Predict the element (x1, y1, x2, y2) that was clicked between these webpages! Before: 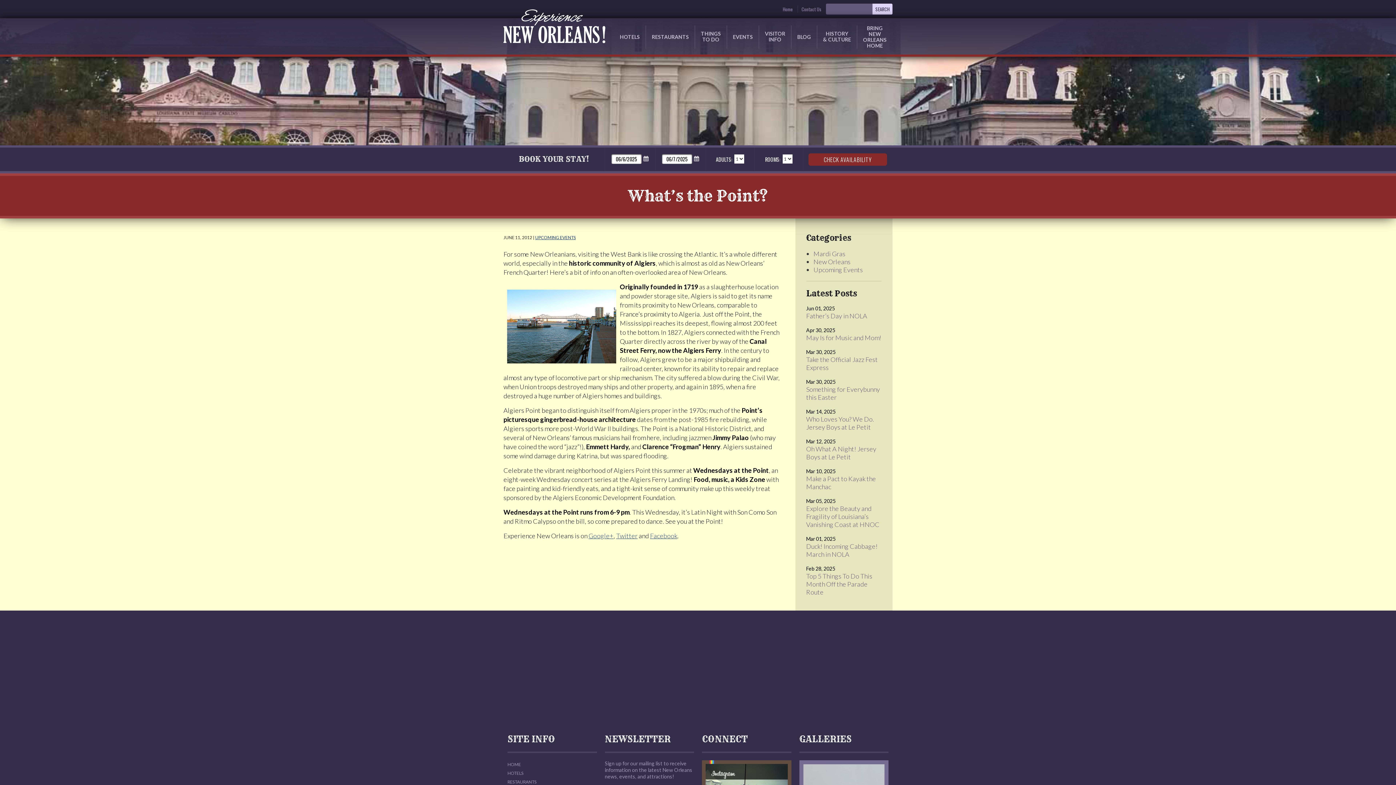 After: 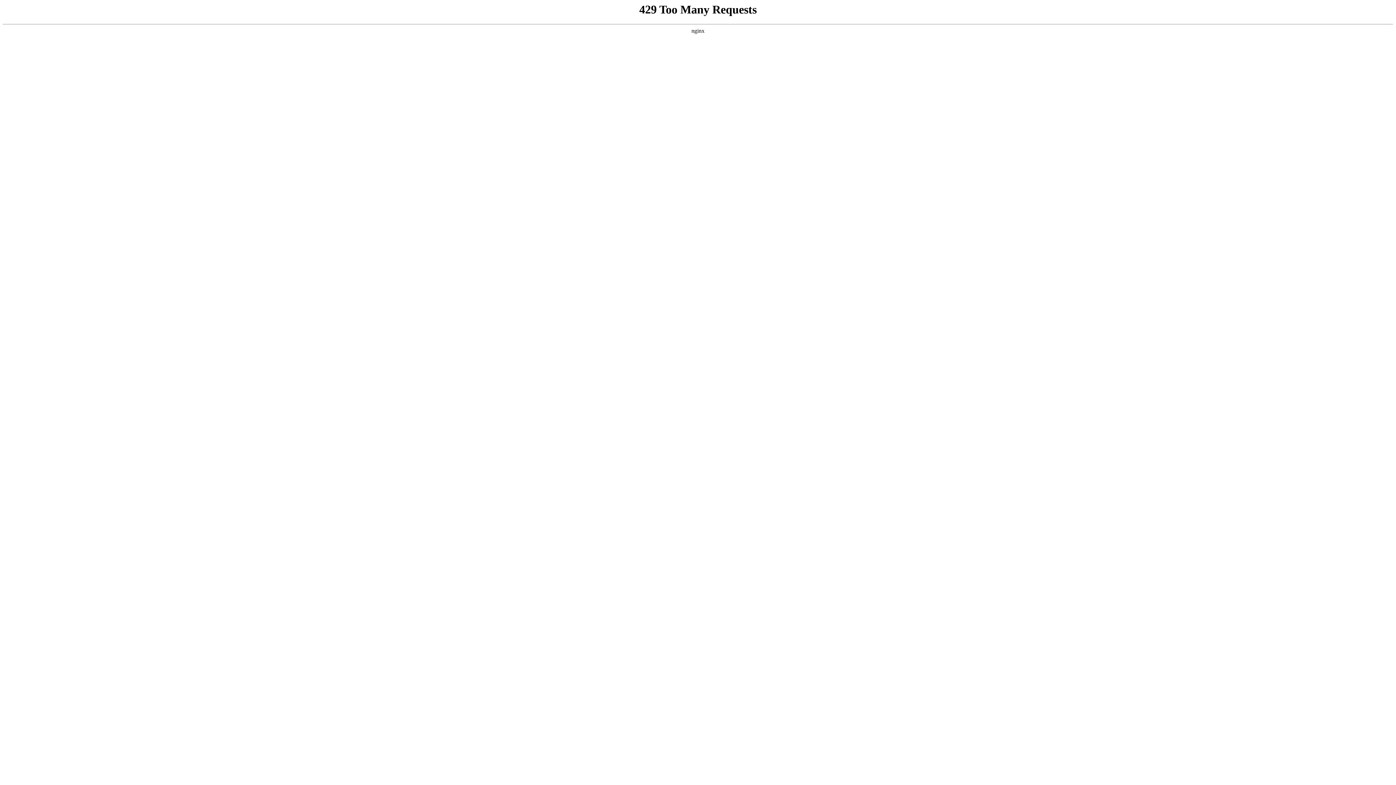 Action: bbox: (726, 25, 758, 48) label: EVENTS